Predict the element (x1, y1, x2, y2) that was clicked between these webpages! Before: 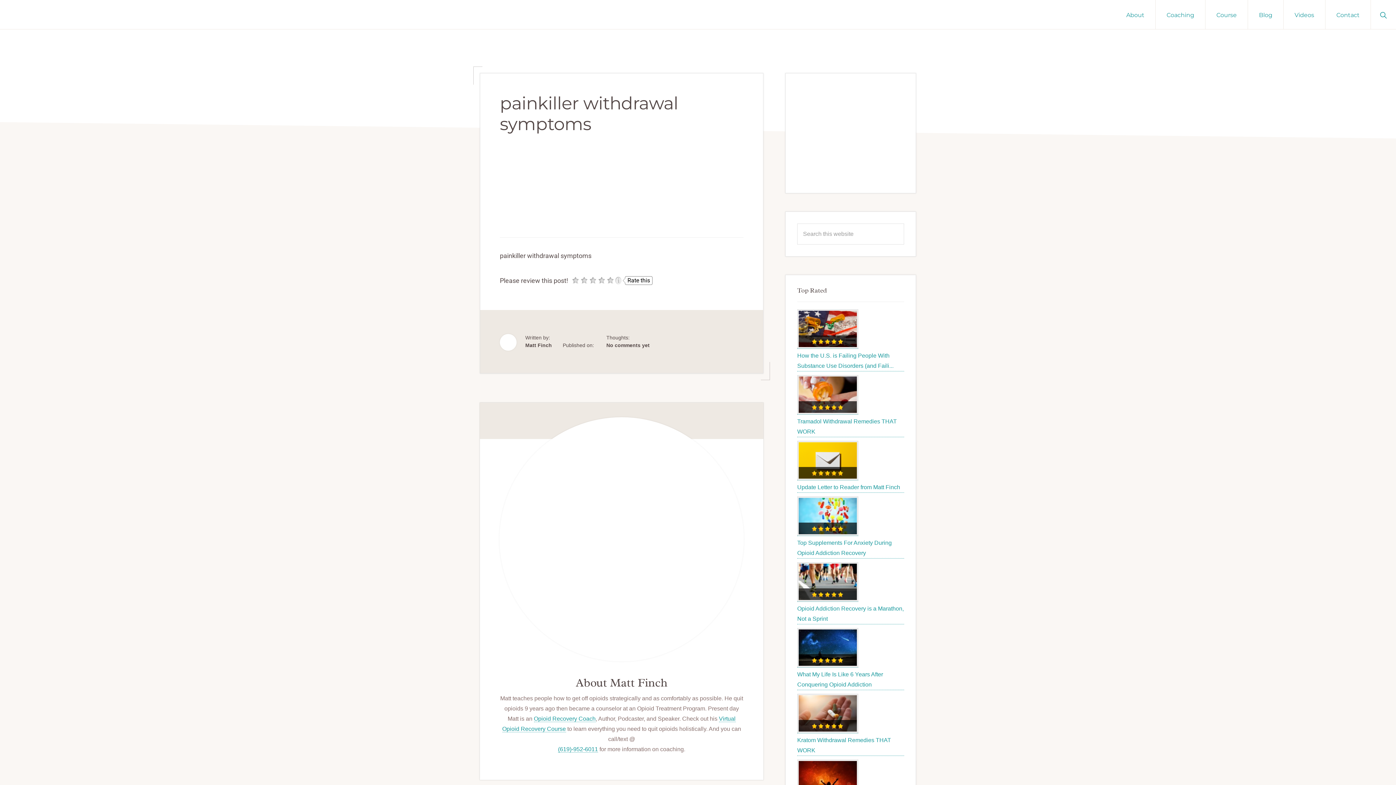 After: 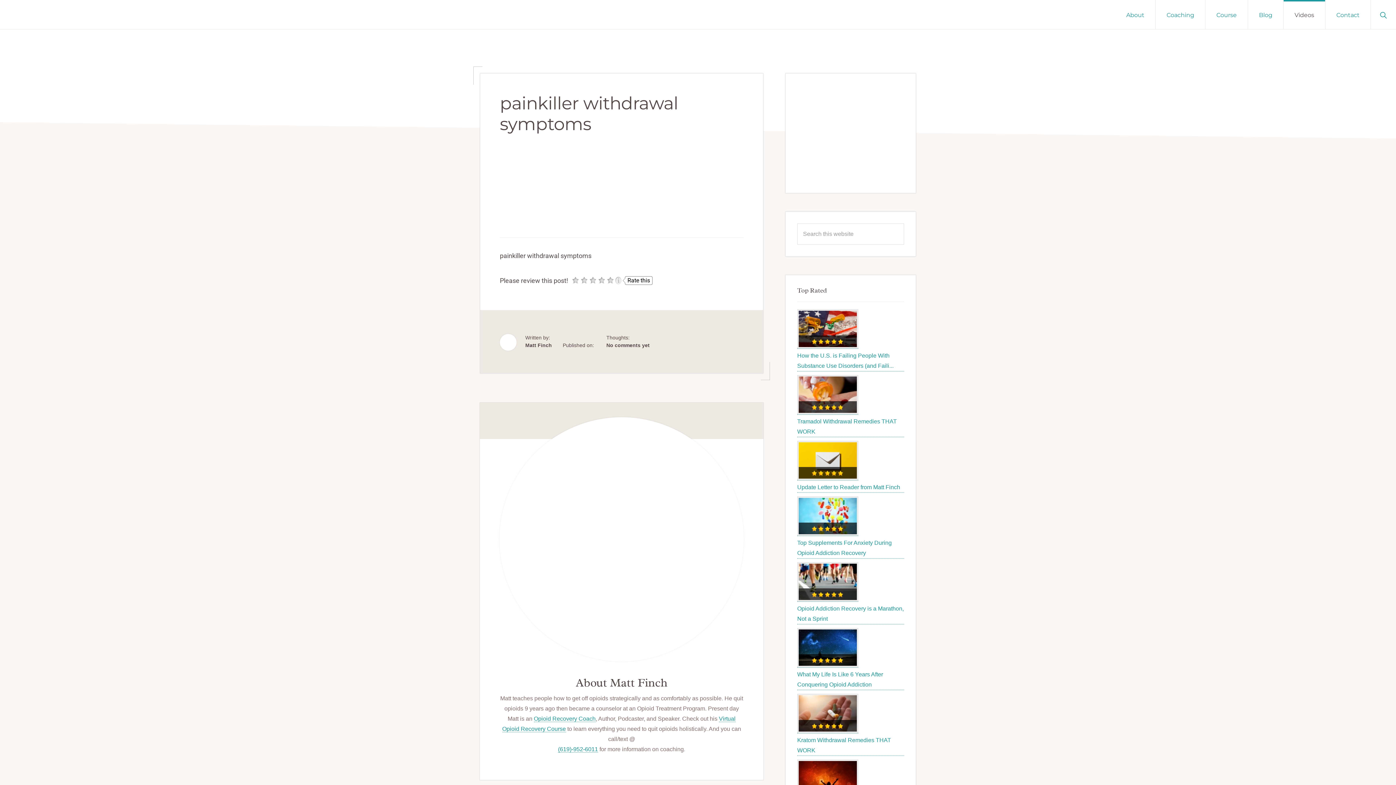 Action: bbox: (1284, 0, 1325, 29) label: Videos